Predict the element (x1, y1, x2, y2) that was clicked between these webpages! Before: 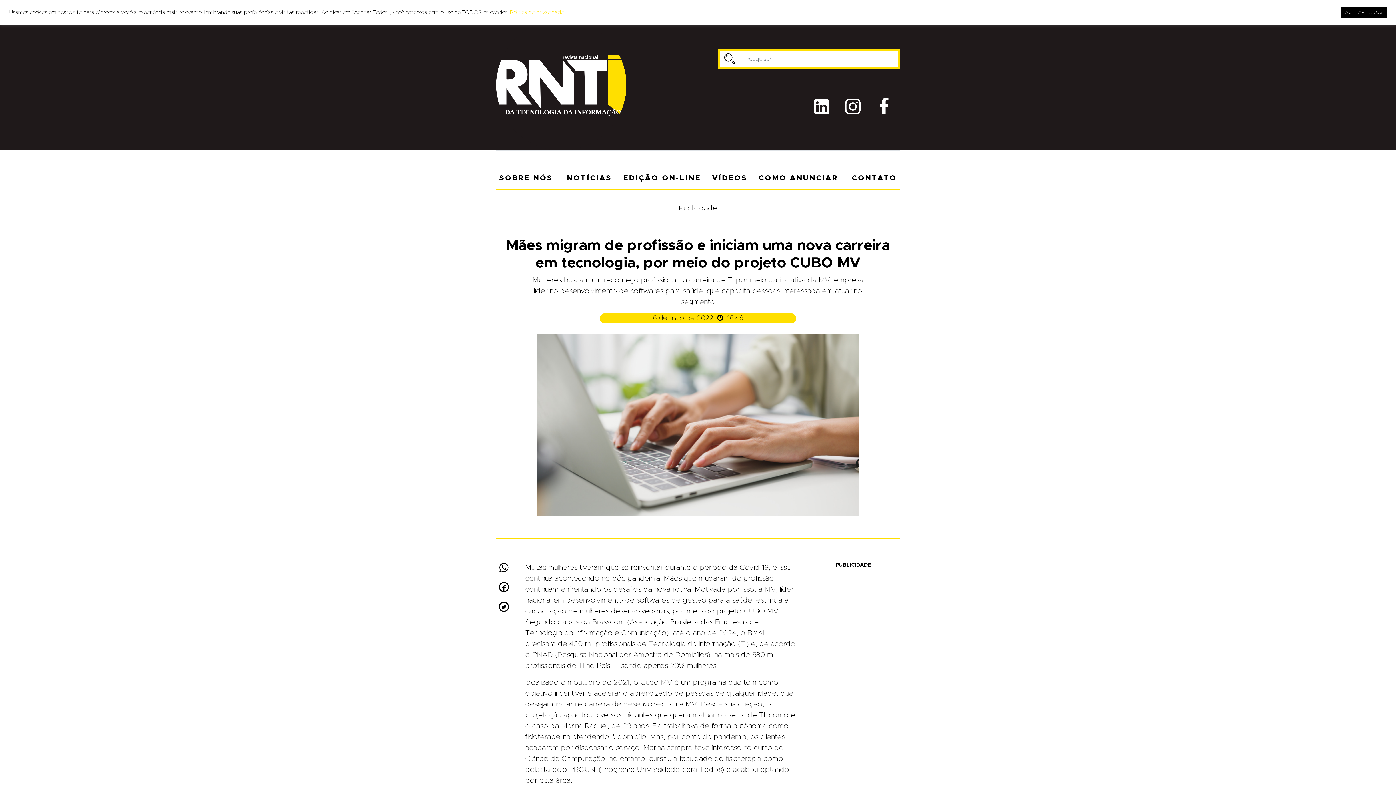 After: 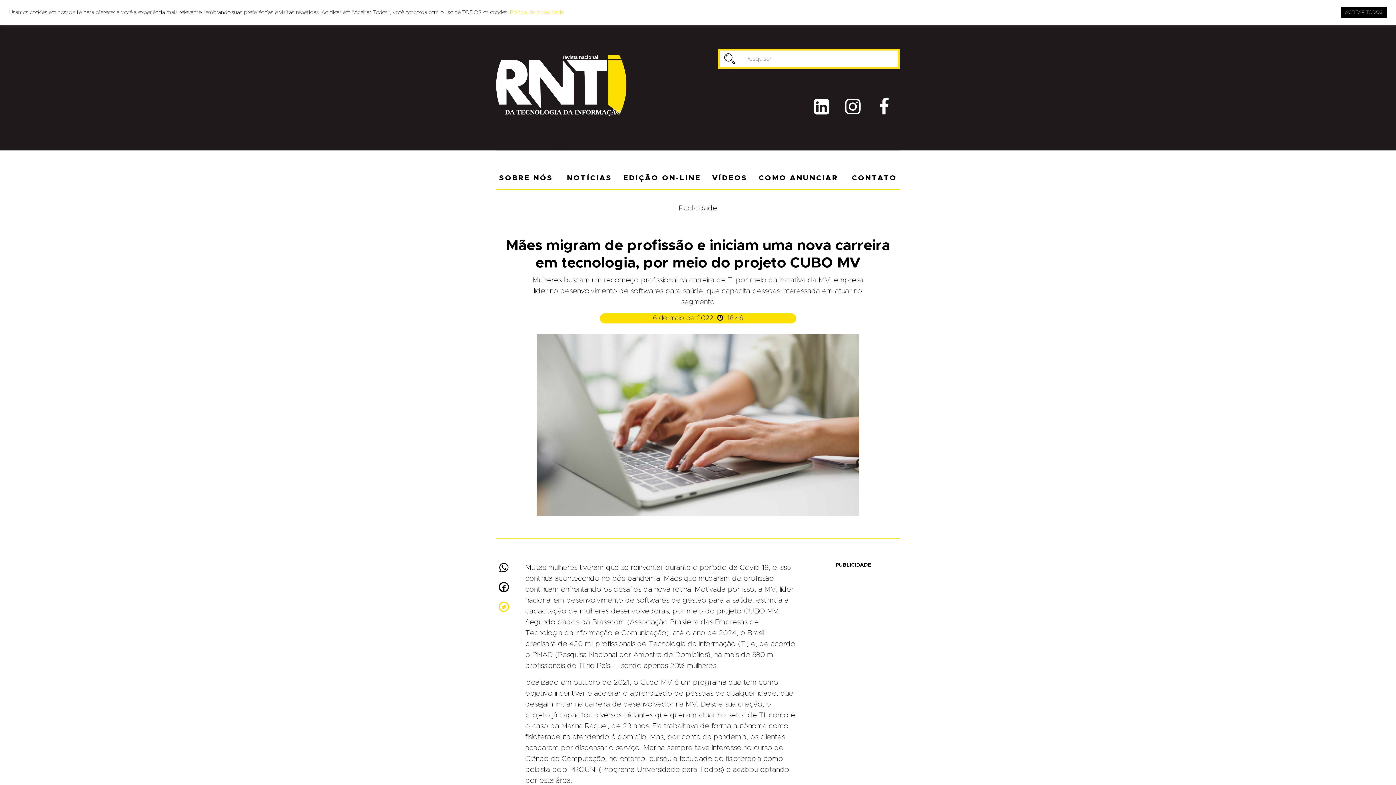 Action: label:  bbox: (496, 602, 511, 612)